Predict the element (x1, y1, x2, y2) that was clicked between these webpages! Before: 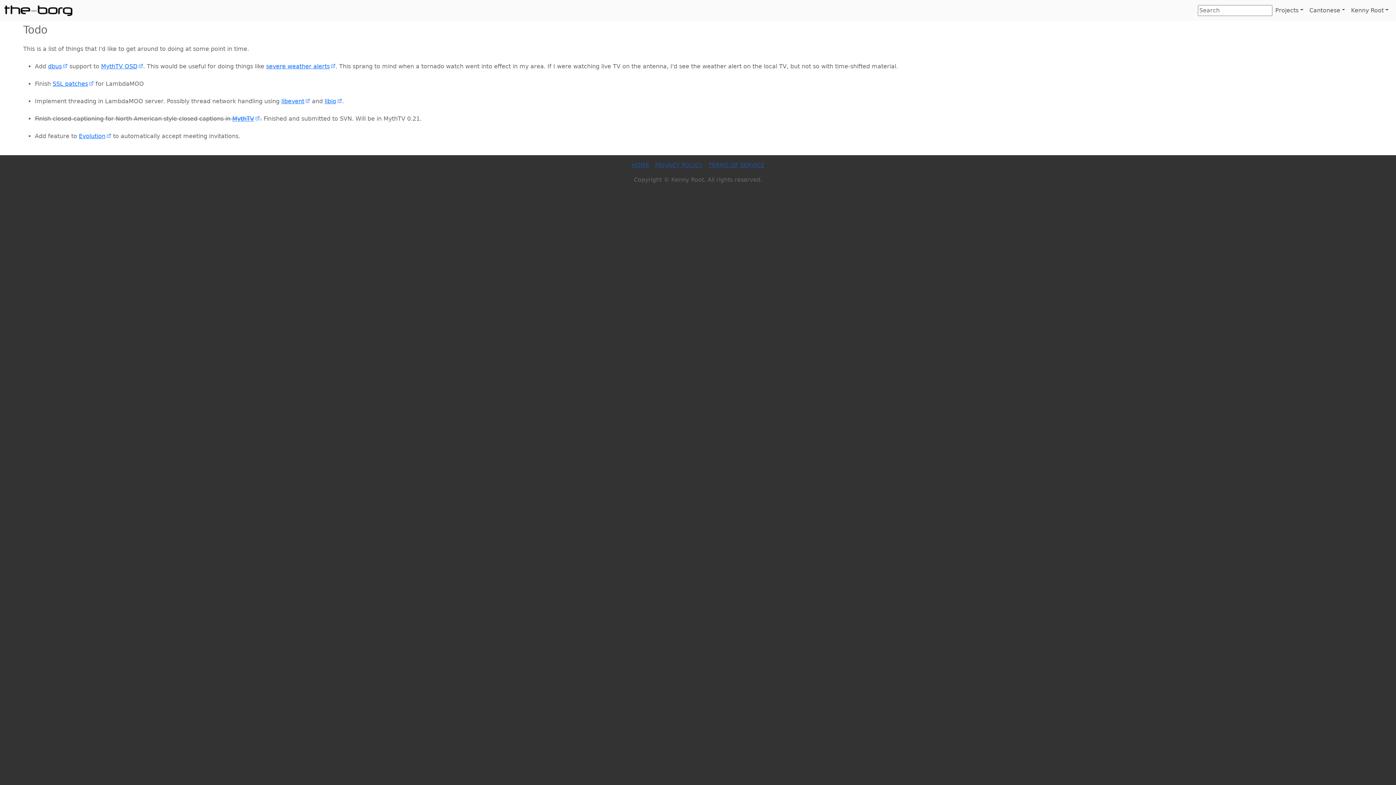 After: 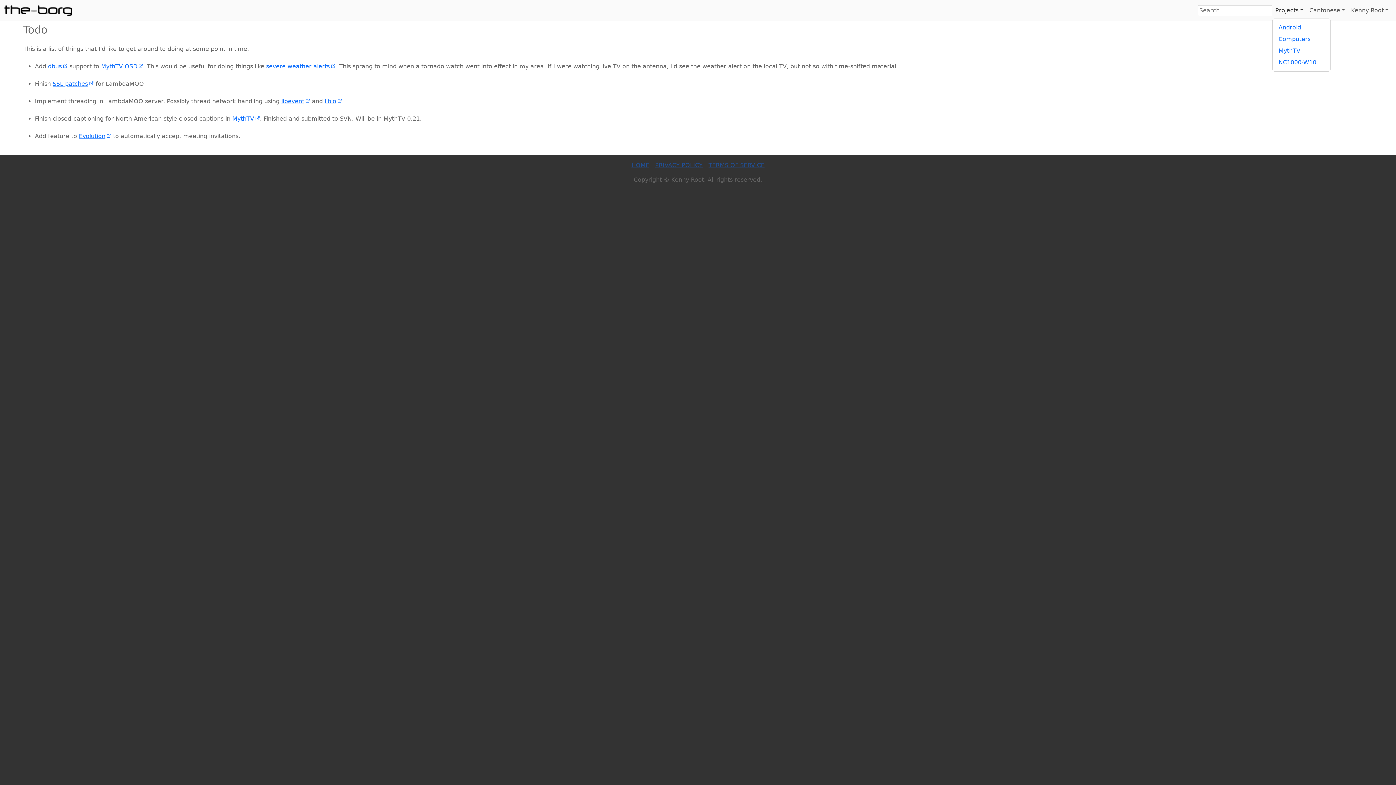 Action: bbox: (1272, 3, 1306, 17) label: Projects